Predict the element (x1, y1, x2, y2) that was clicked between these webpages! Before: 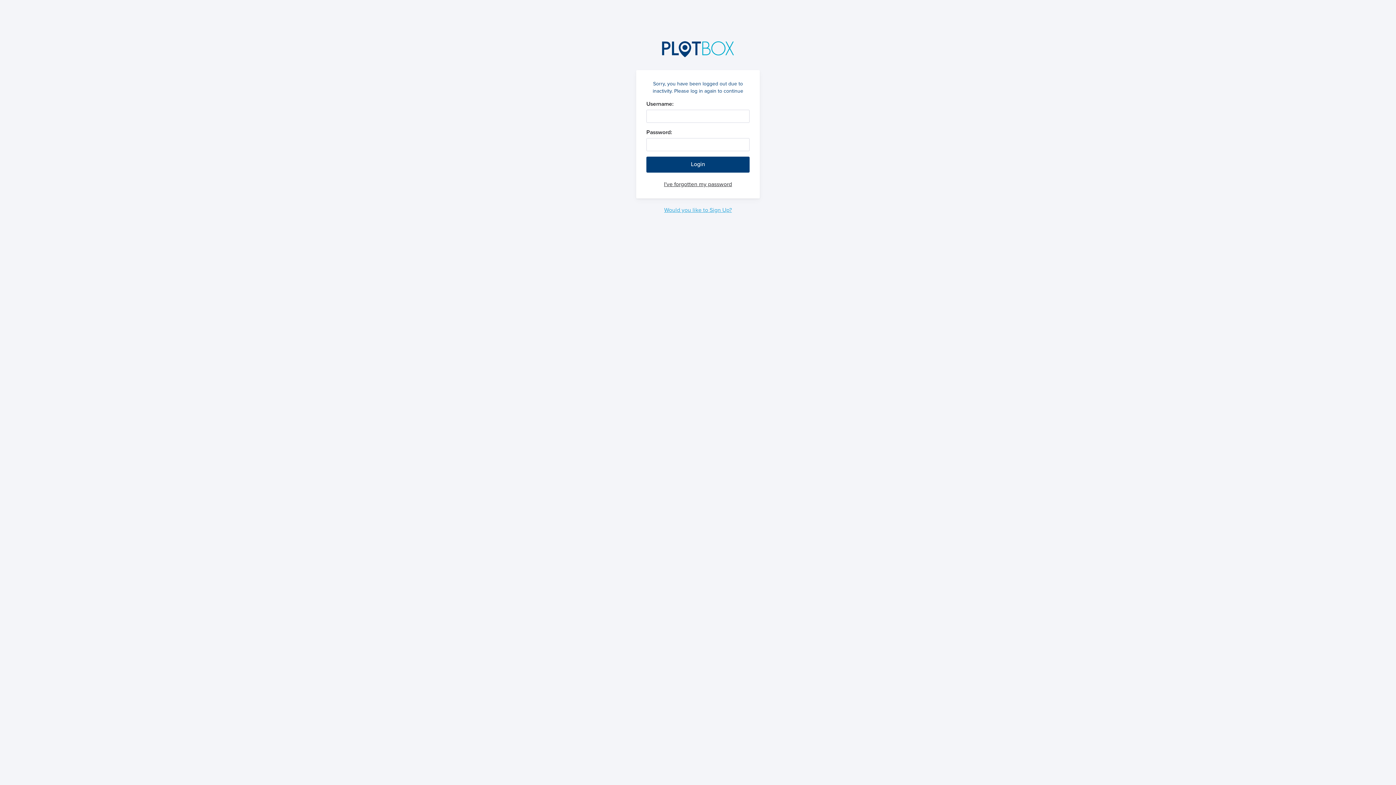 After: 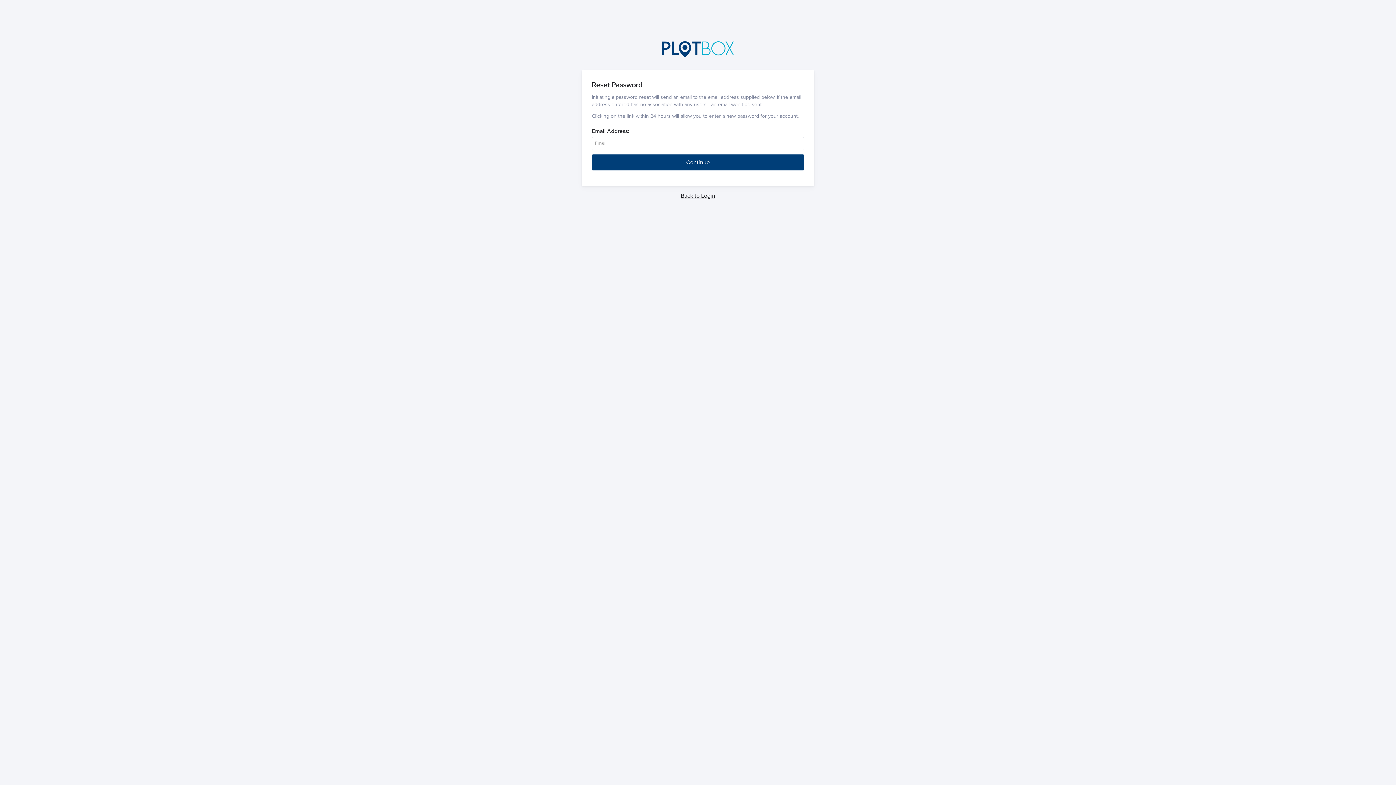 Action: label: I've forgotten my password bbox: (664, 181, 732, 187)